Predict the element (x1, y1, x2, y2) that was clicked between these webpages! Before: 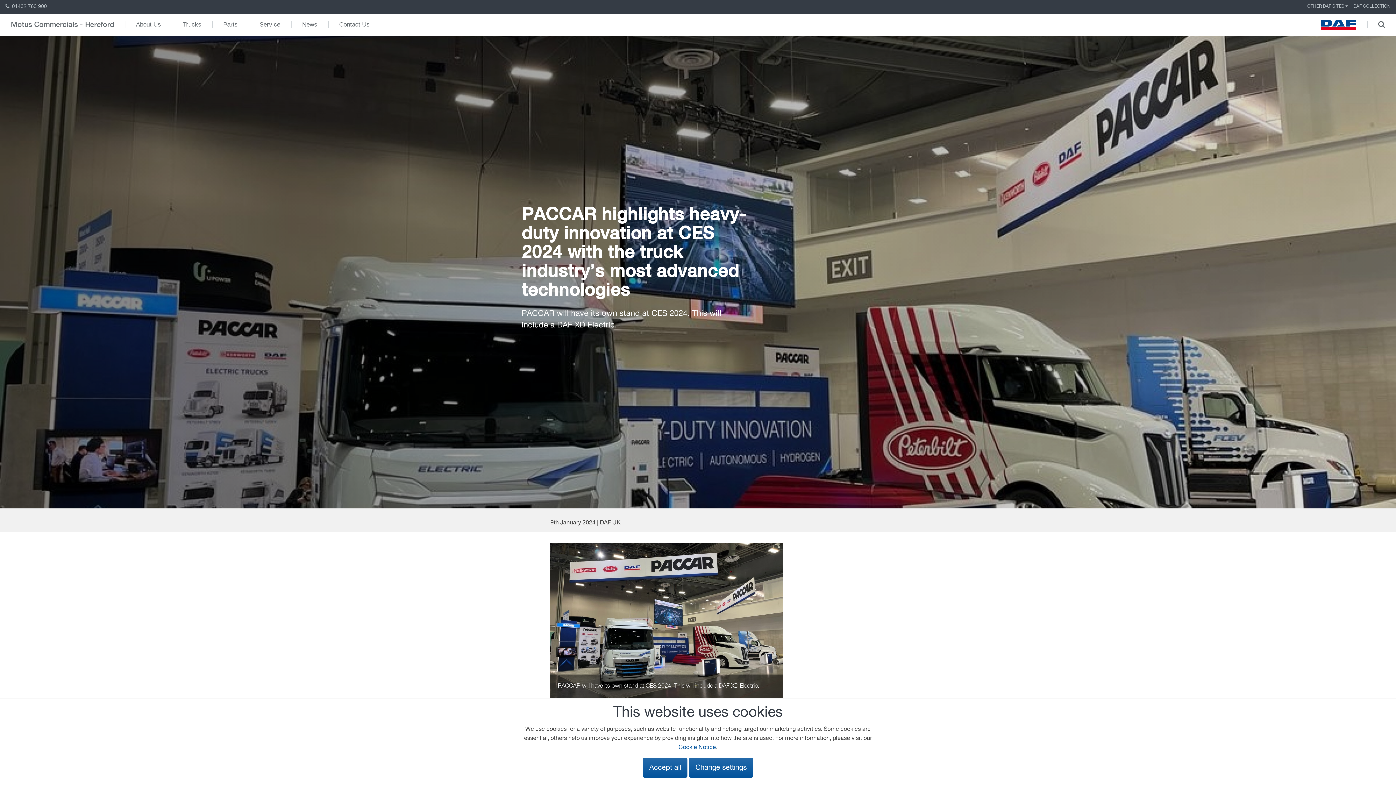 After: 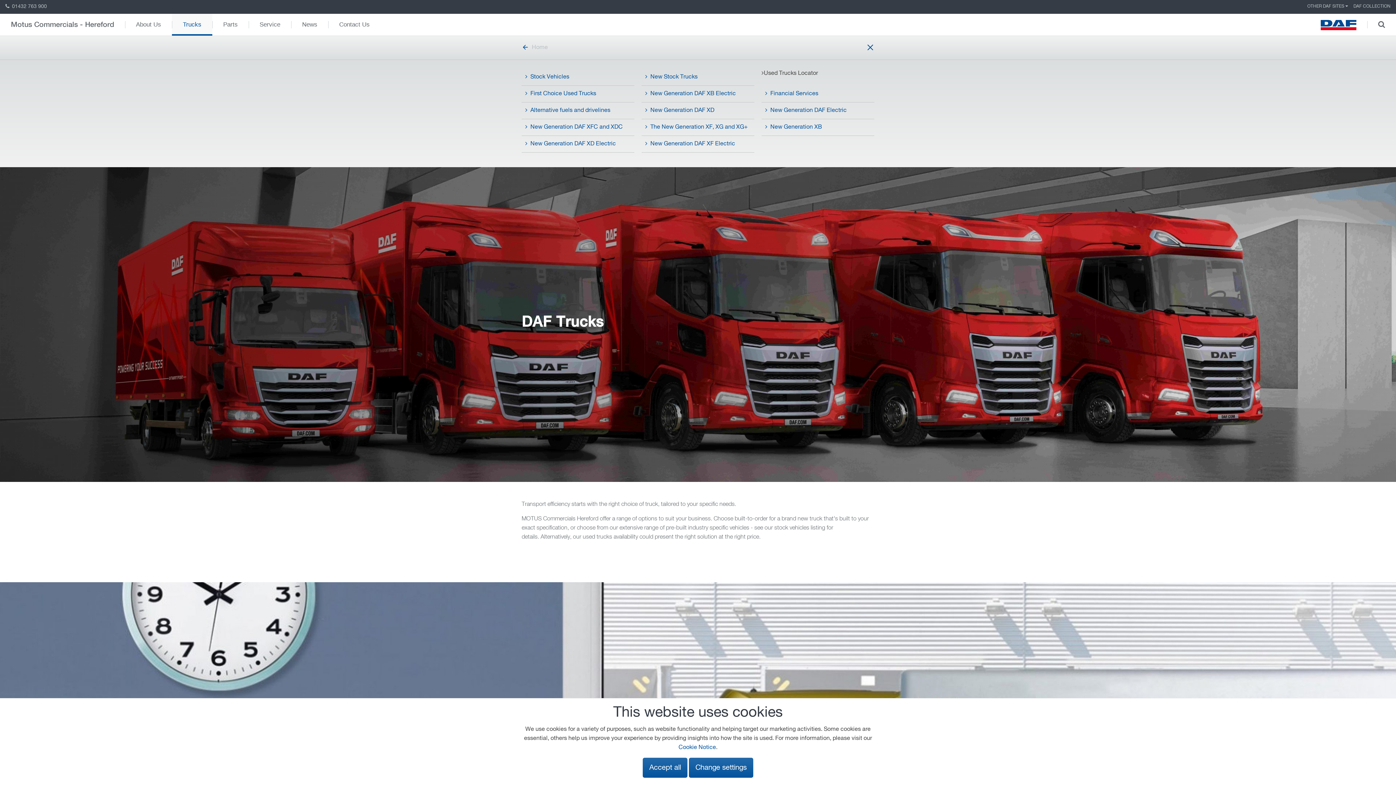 Action: bbox: (172, 13, 212, 35) label: Trucks